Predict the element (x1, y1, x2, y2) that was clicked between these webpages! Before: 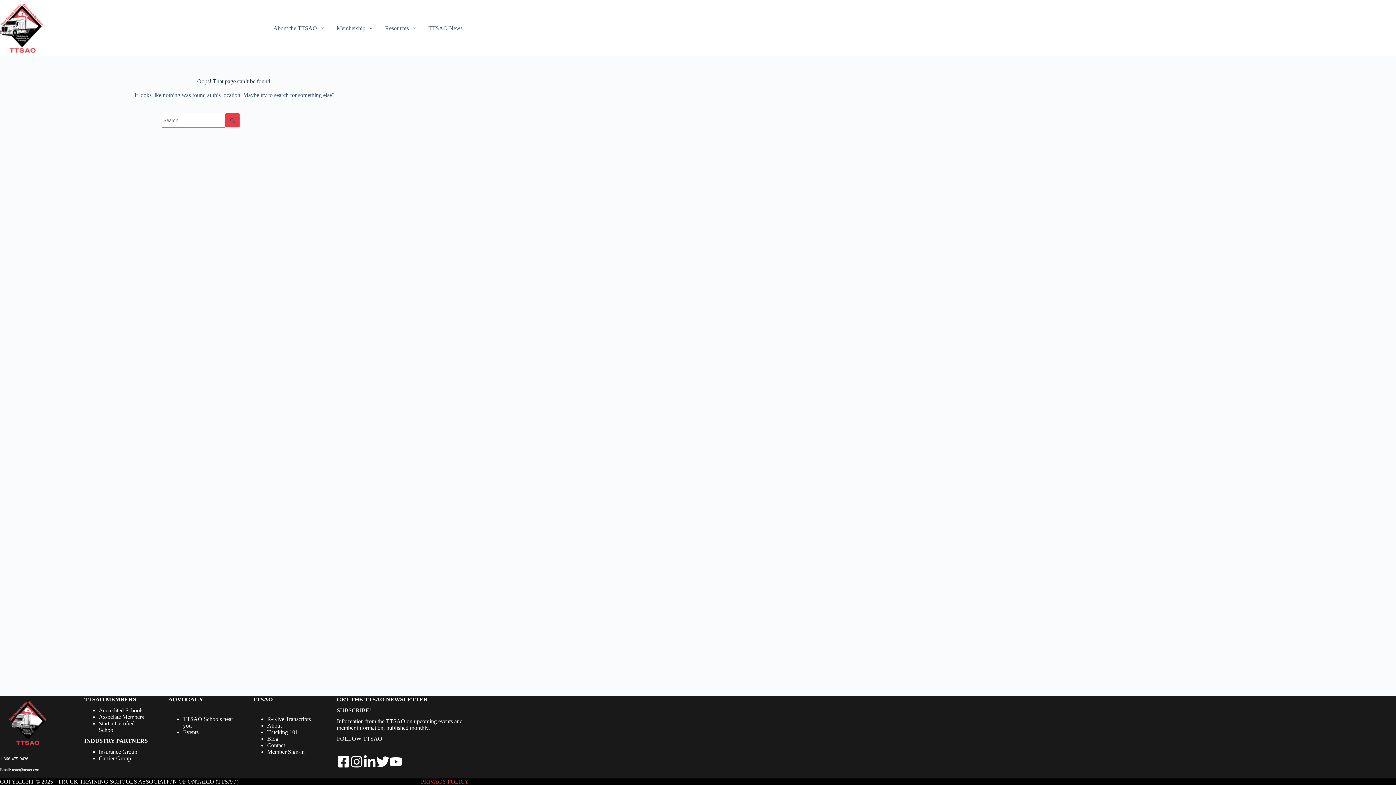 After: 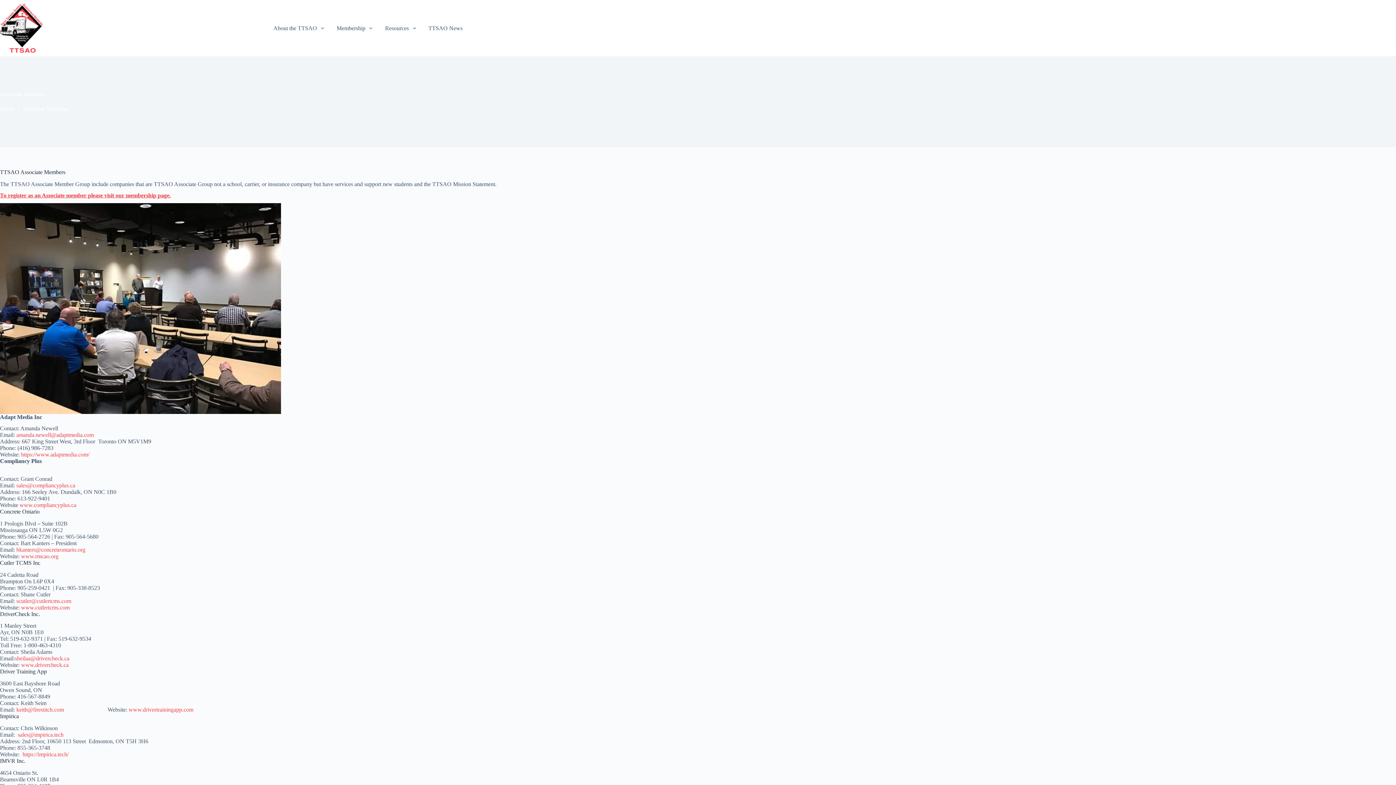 Action: bbox: (98, 714, 143, 720) label: Associate Members